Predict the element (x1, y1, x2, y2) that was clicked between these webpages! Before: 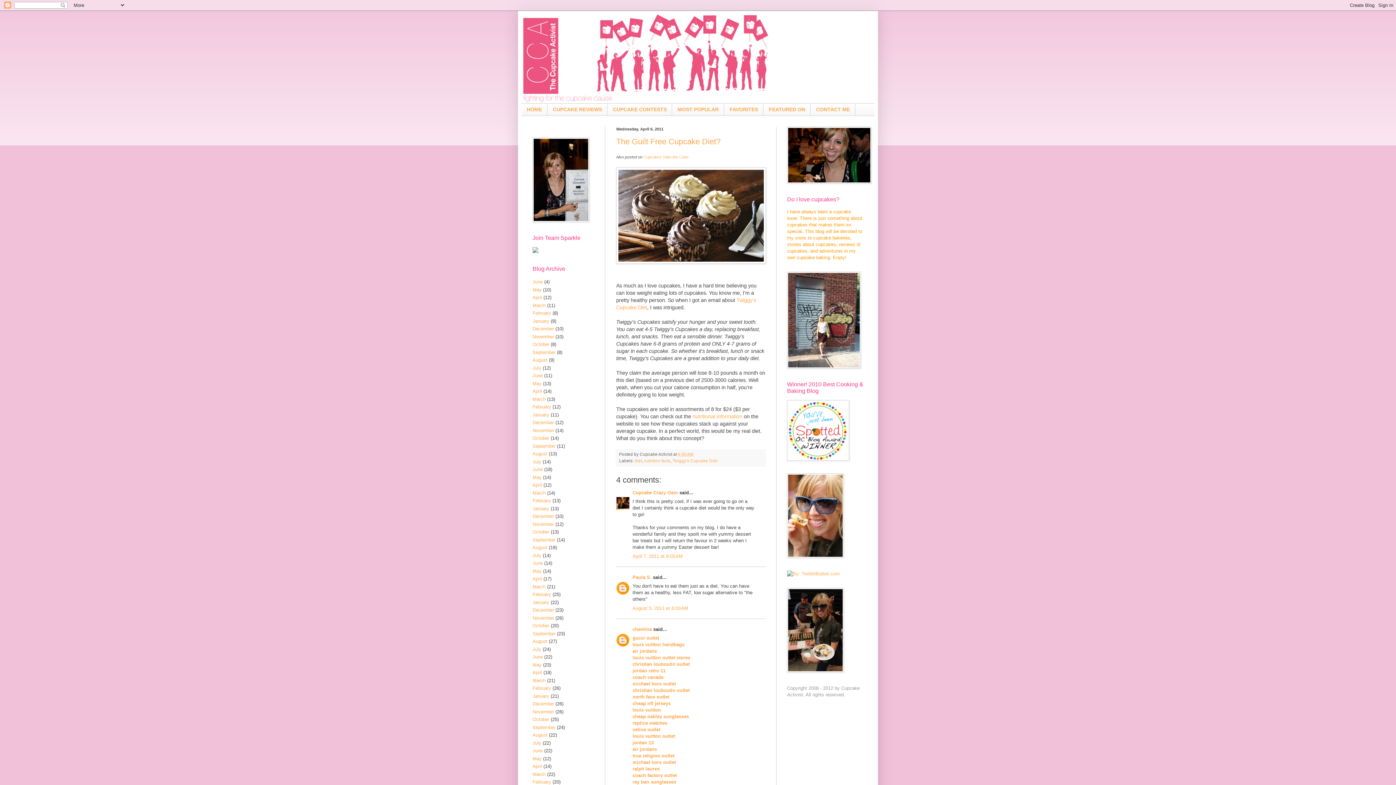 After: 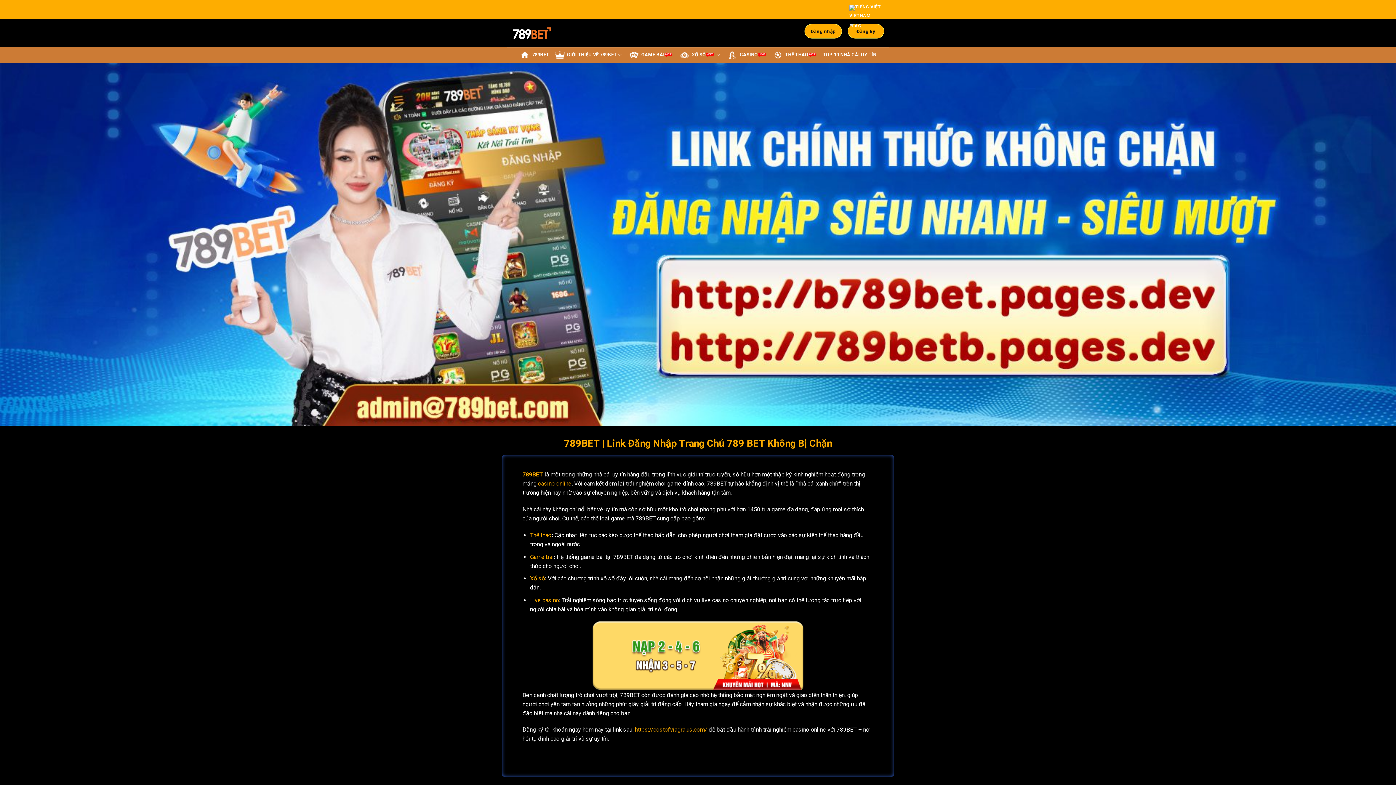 Action: bbox: (632, 707, 661, 713) label: louis vuitton